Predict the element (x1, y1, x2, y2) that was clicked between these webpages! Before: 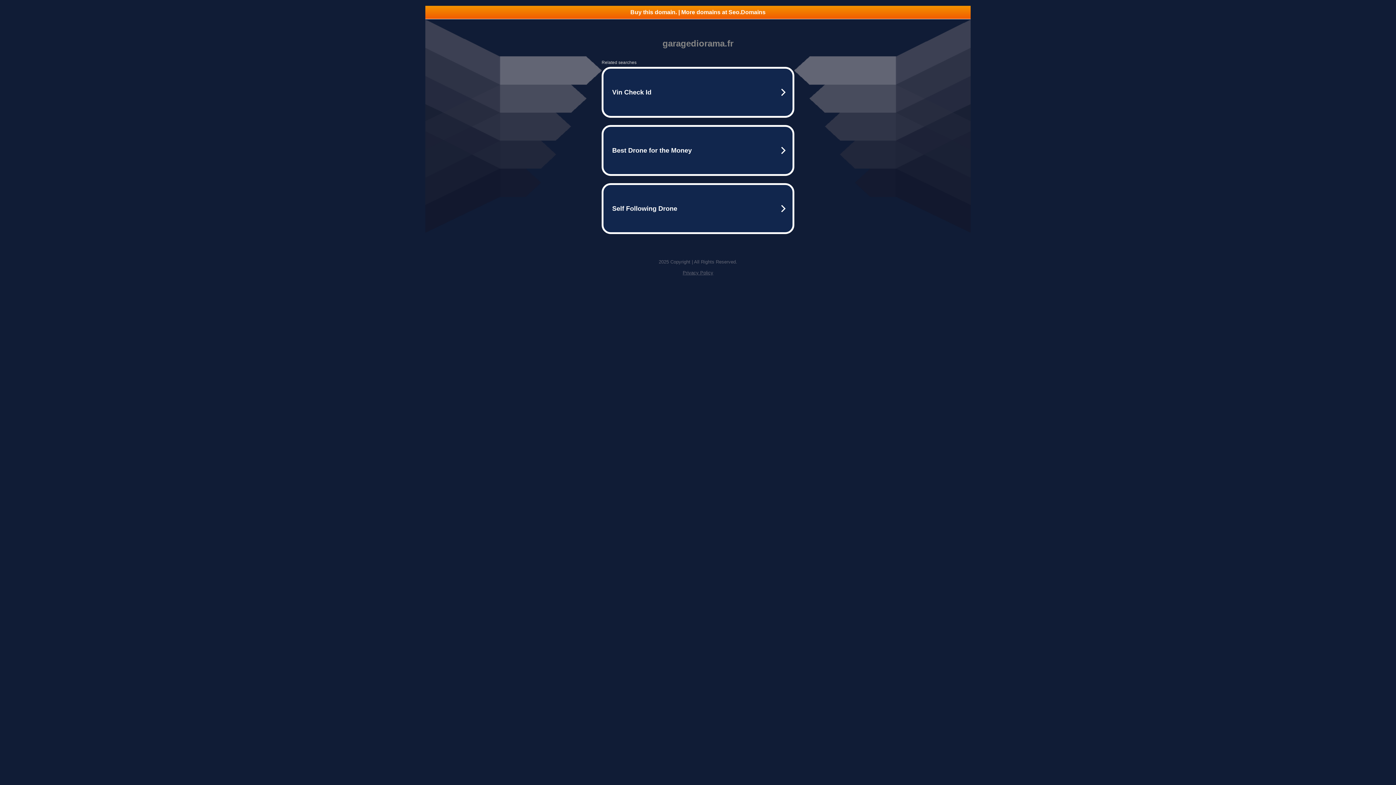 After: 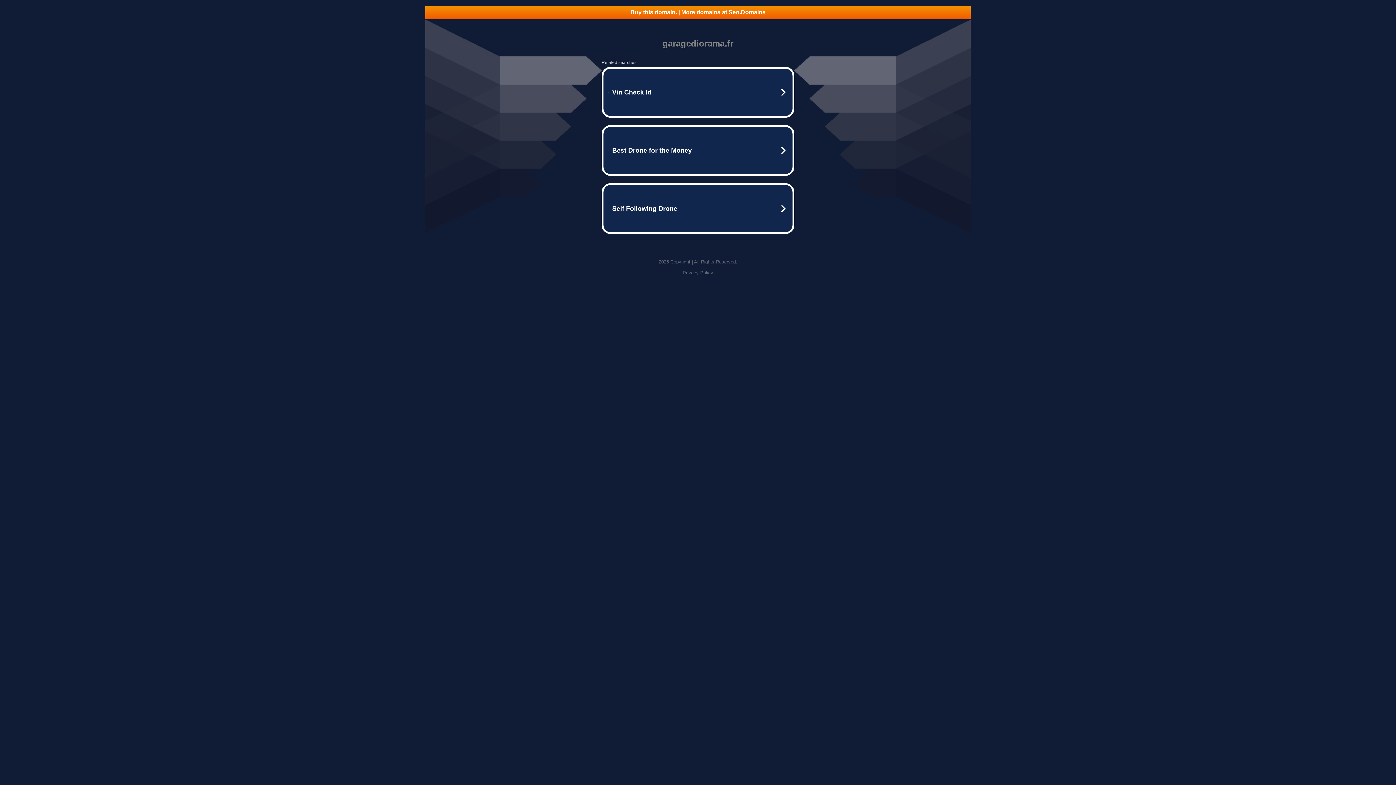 Action: bbox: (425, 5, 970, 18) label: Buy this domain. | More domains at Seo.Domains